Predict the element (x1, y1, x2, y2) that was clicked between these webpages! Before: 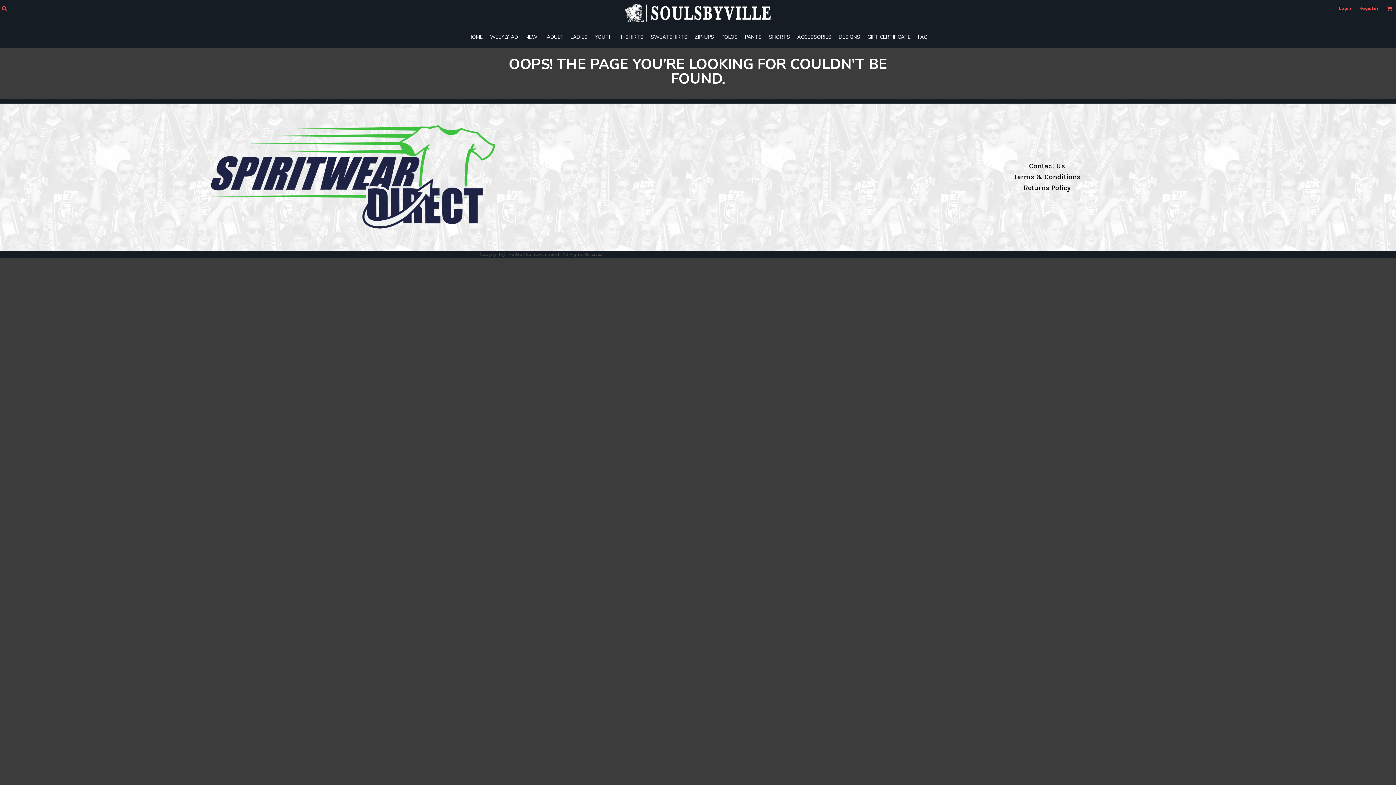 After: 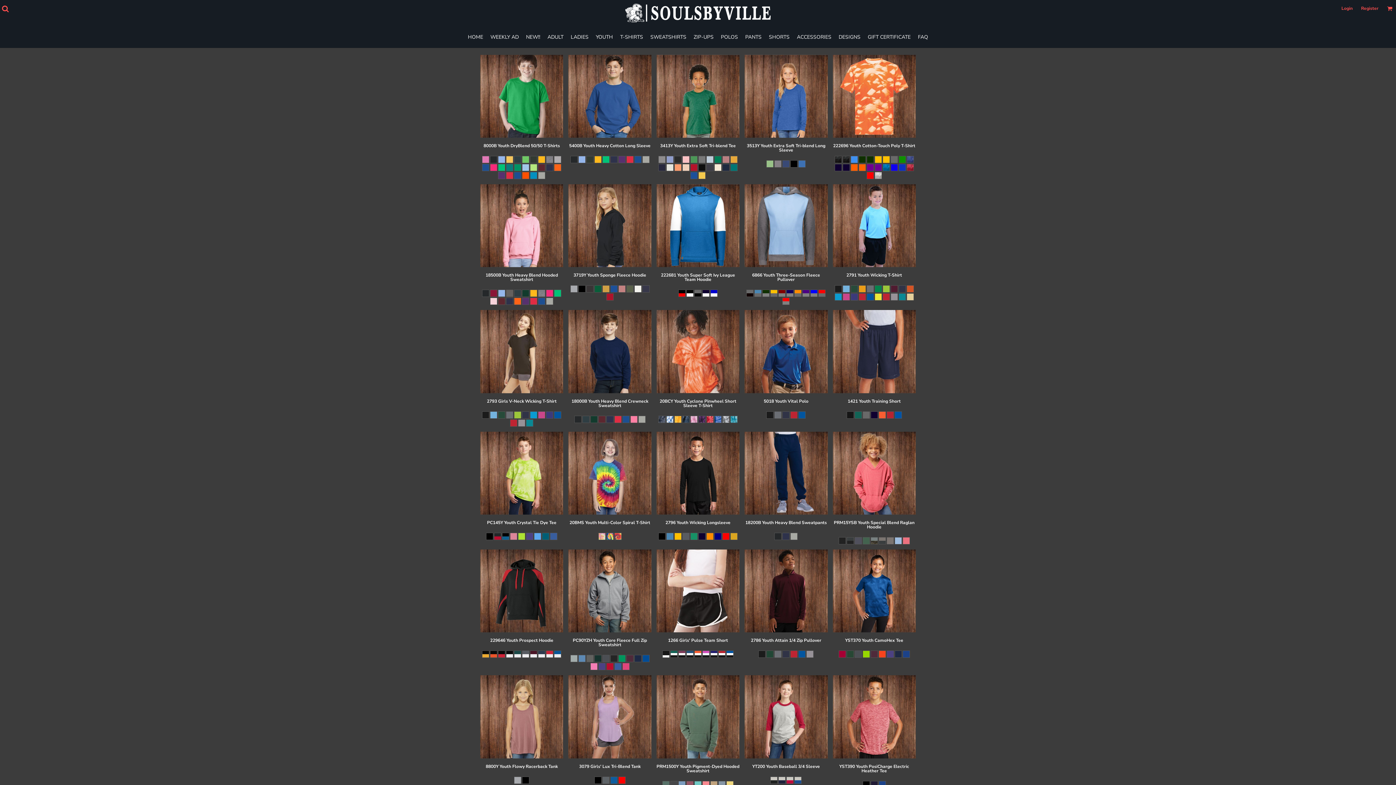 Action: label: YOUTH bbox: (594, 33, 612, 40)